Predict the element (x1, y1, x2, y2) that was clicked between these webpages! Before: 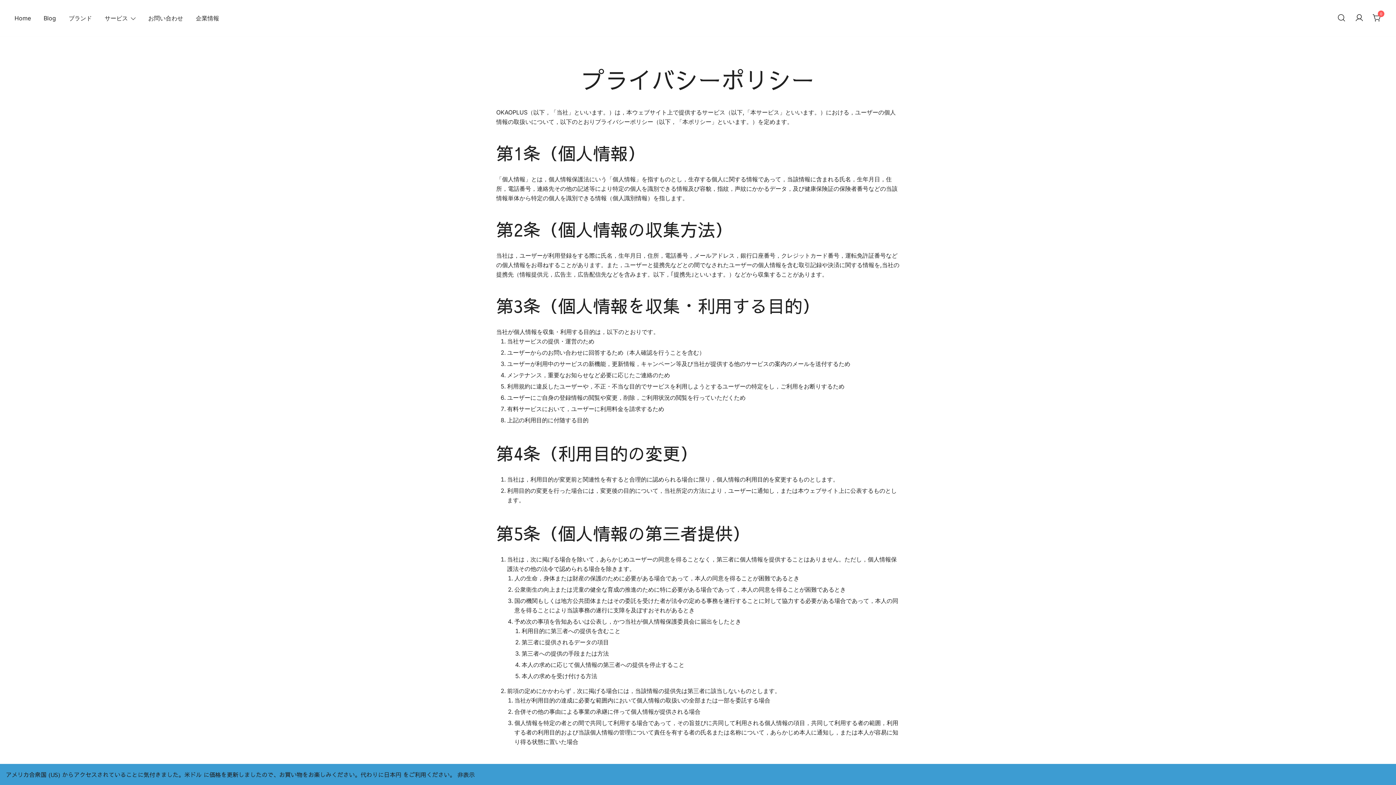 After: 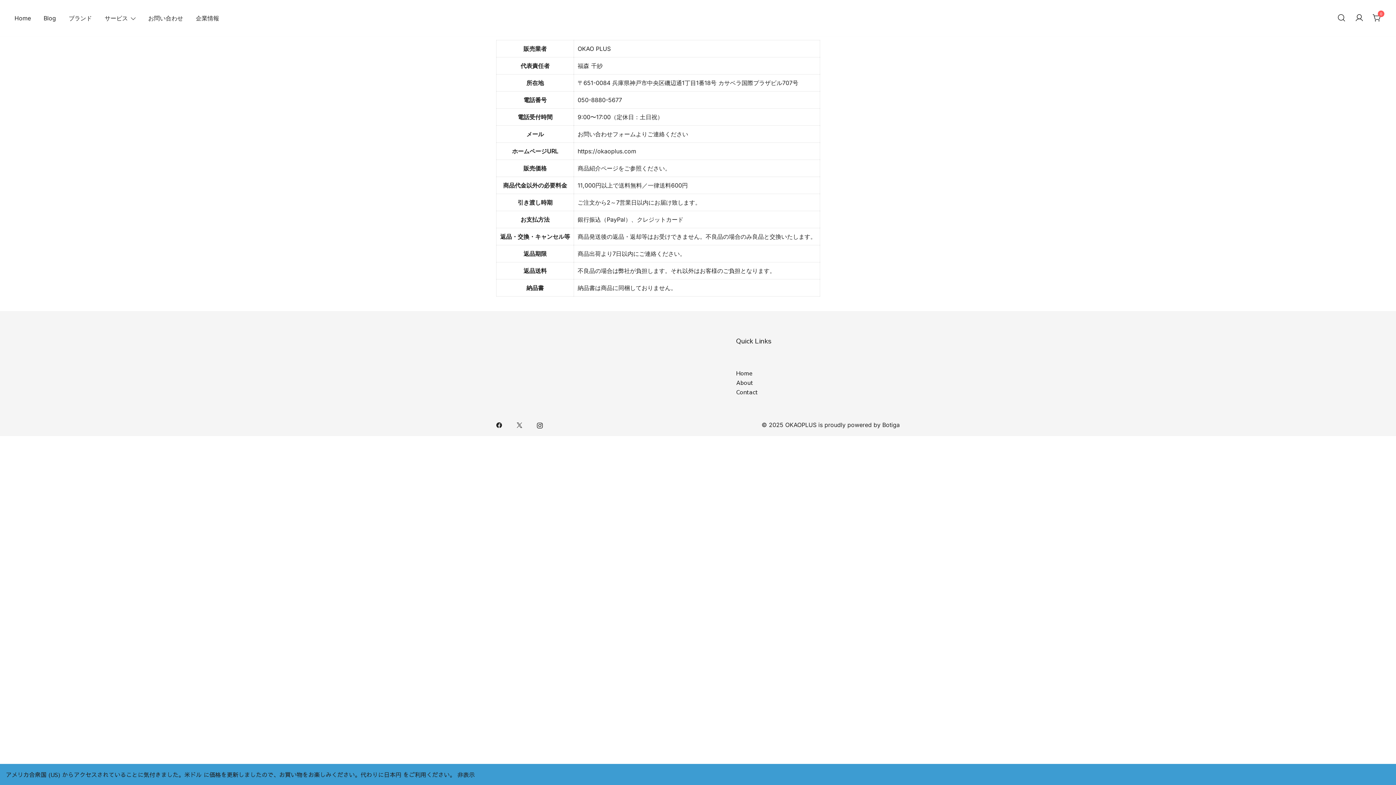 Action: label: 企業情報 bbox: (195, 9, 219, 26)